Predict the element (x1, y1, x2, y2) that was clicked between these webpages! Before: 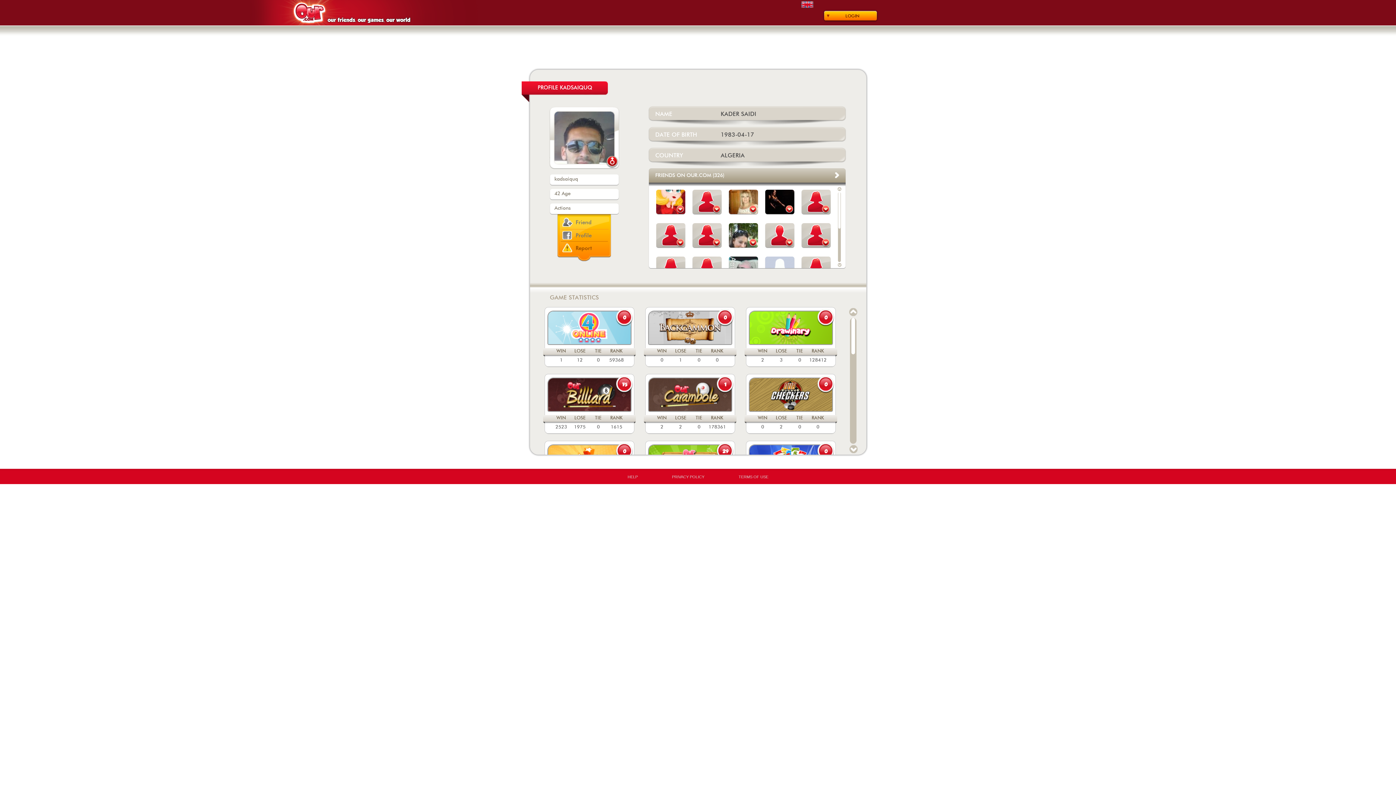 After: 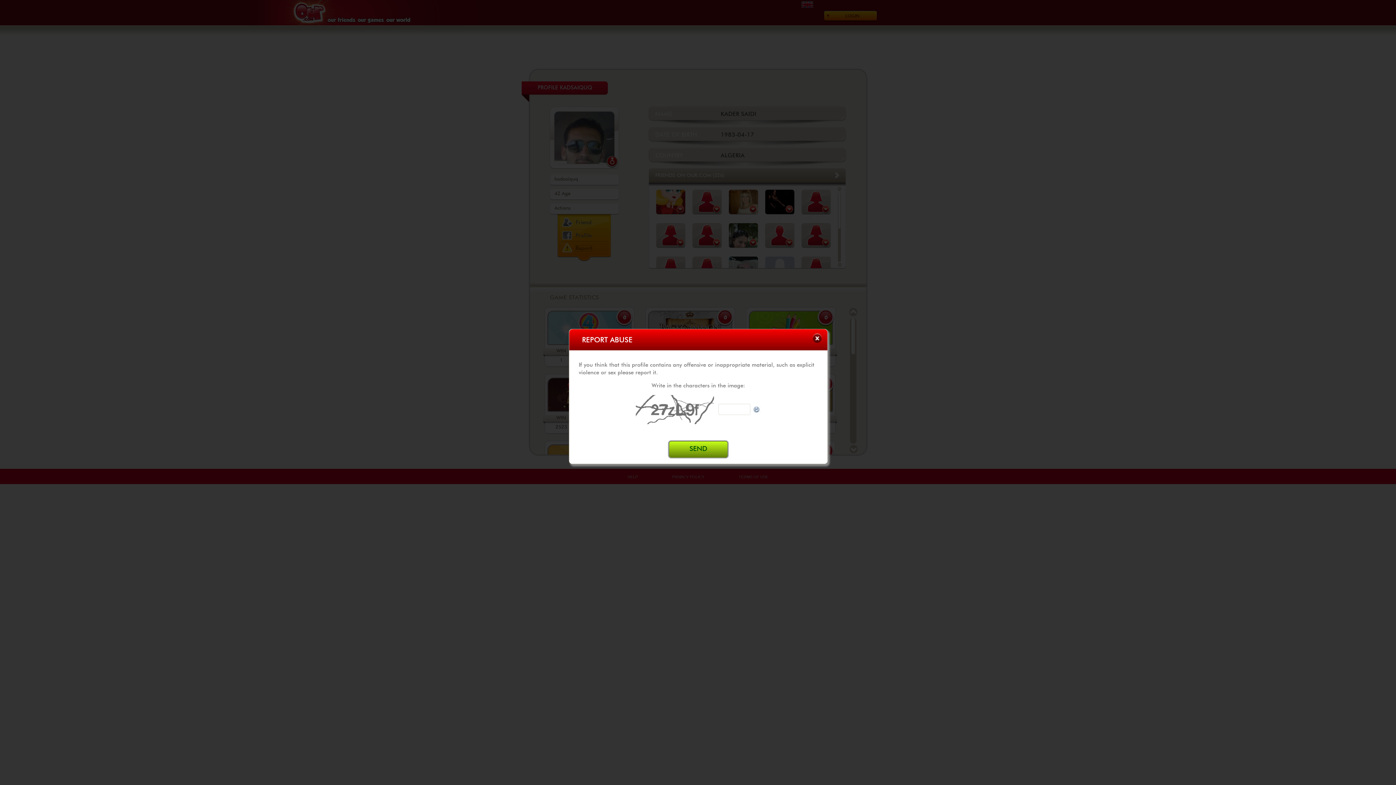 Action: label: Report bbox: (575, 245, 592, 251)